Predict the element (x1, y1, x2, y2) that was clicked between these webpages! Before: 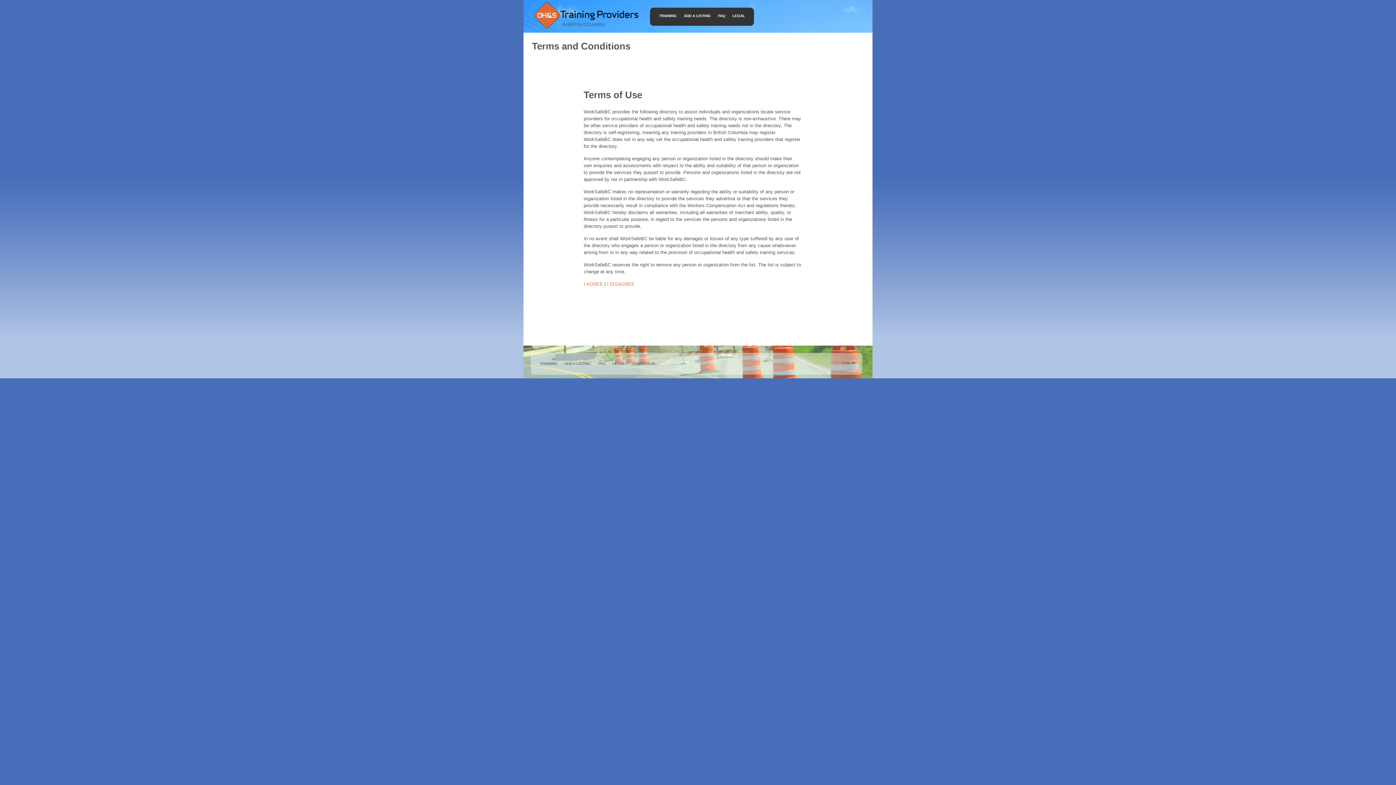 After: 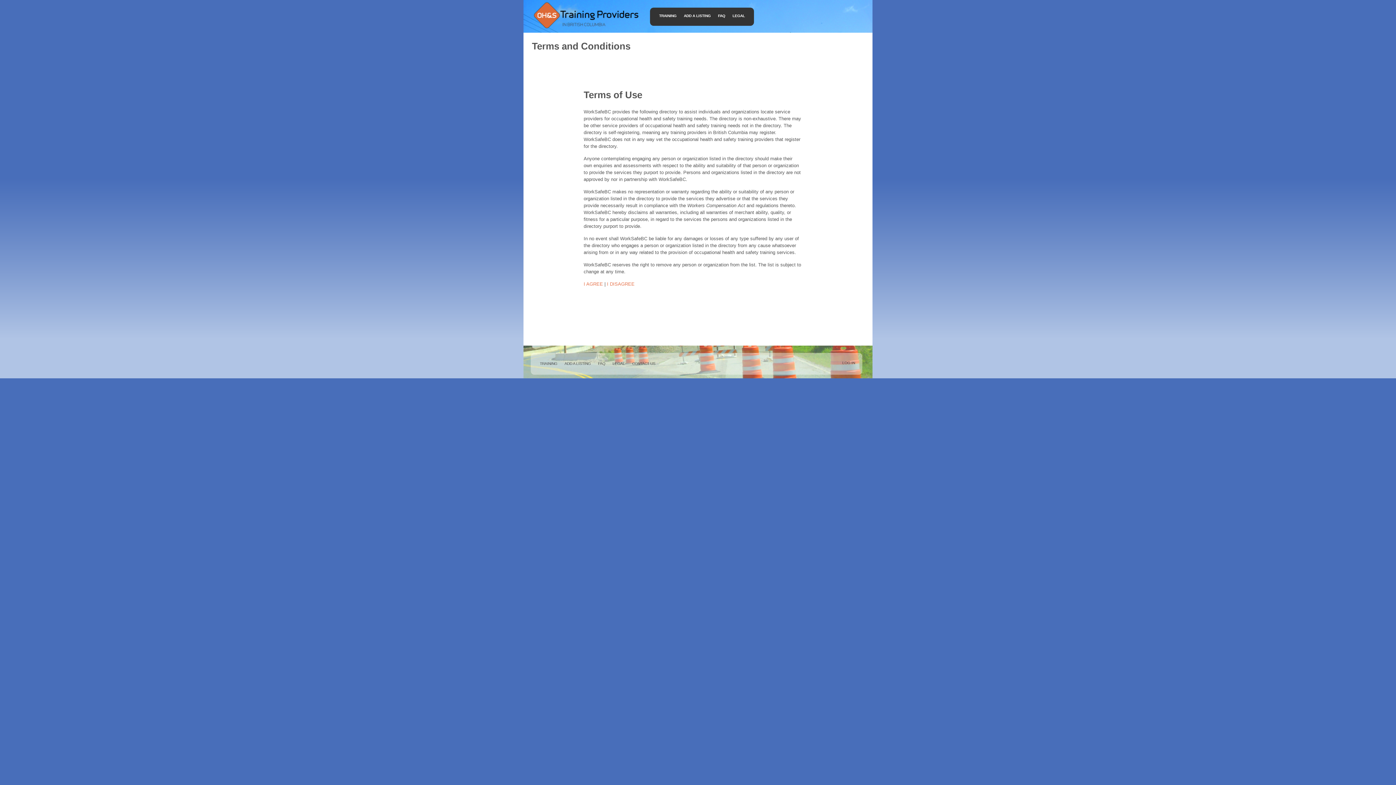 Action: label: CONTACT US bbox: (628, 359, 659, 368)